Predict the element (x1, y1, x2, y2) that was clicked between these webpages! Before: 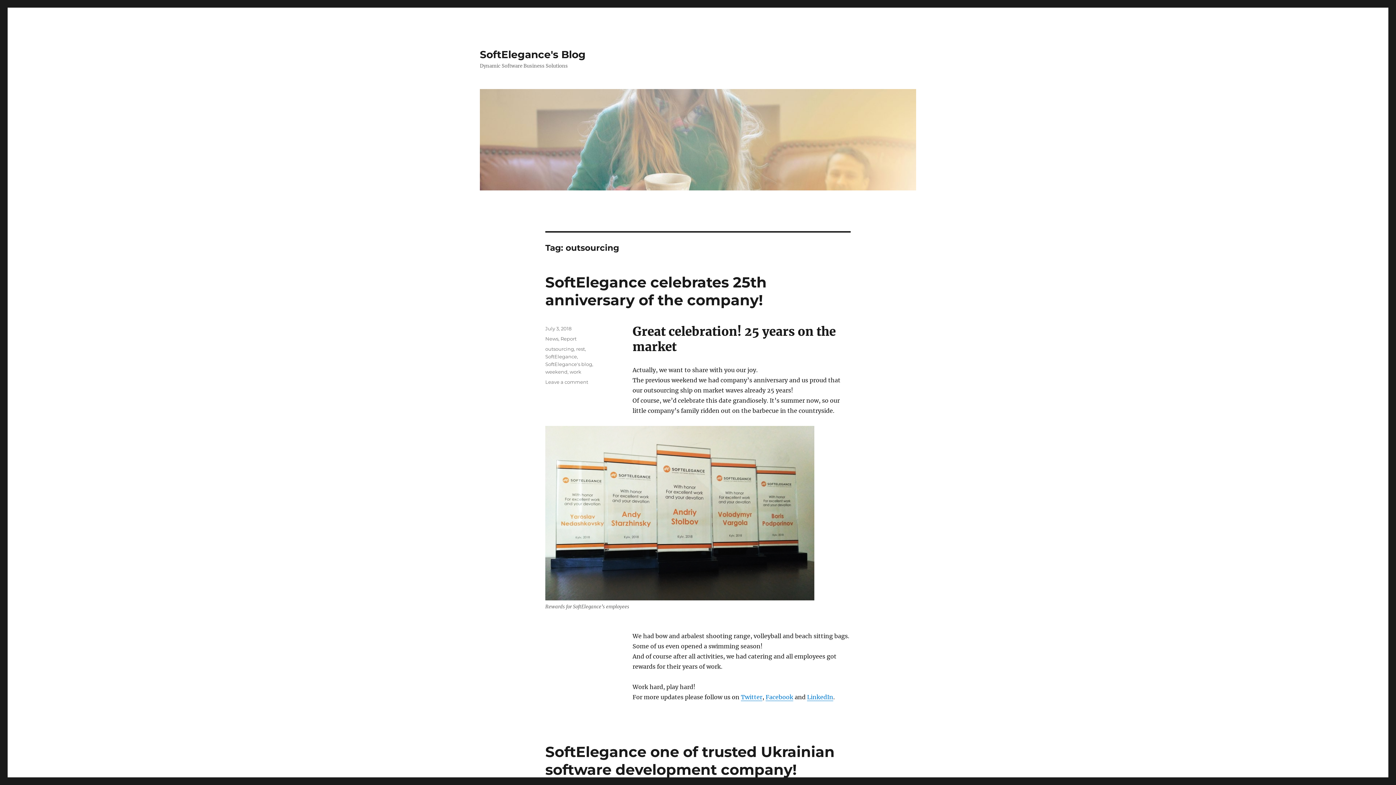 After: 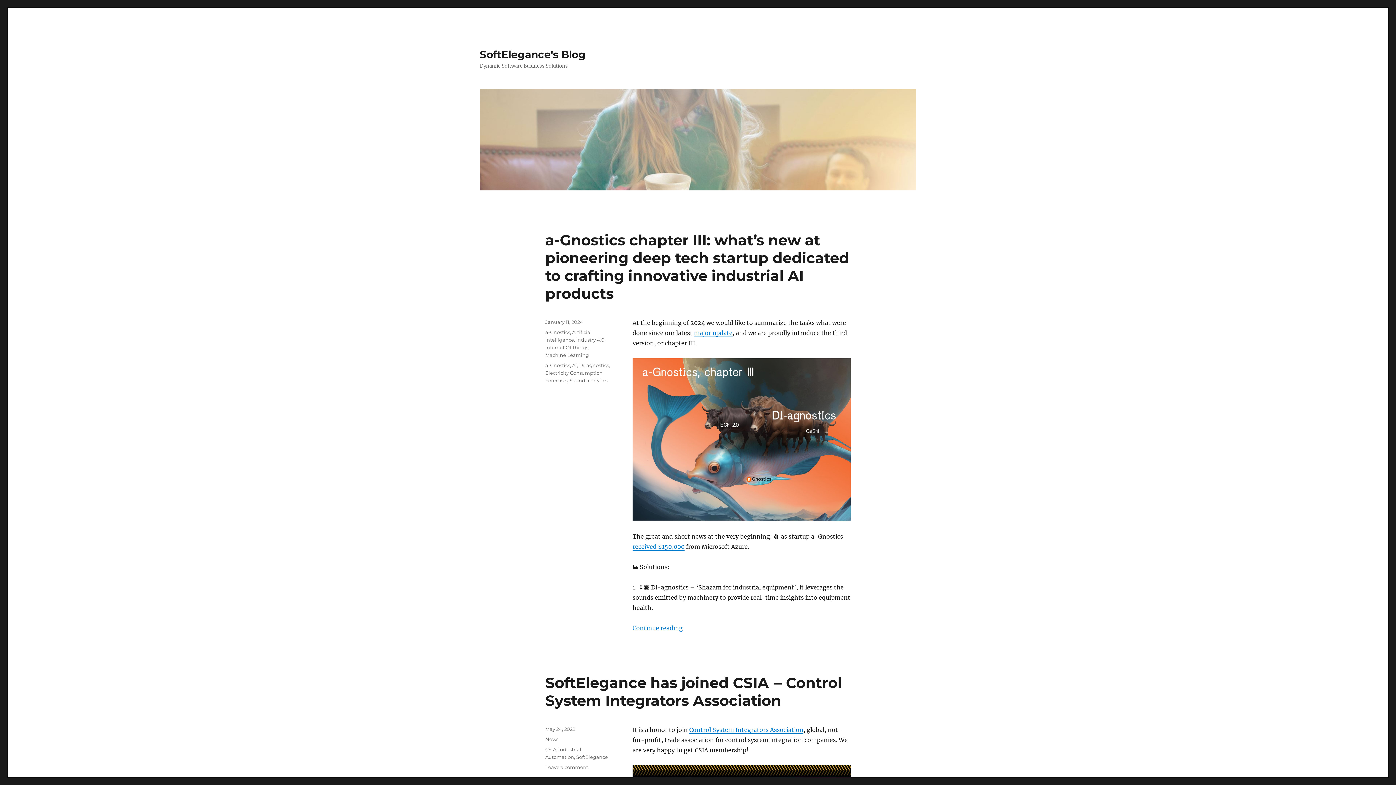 Action: bbox: (480, 48, 585, 60) label: SoftElegance's Blog